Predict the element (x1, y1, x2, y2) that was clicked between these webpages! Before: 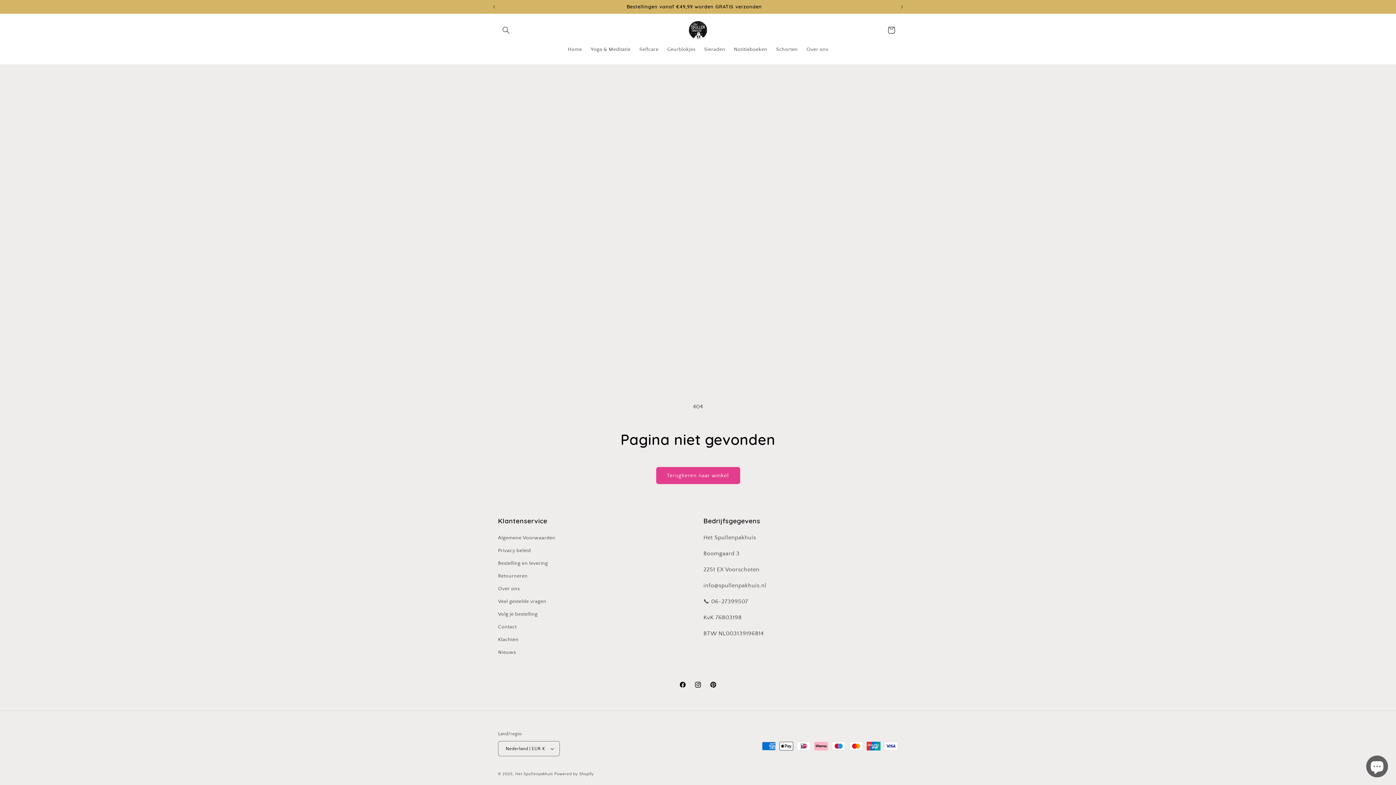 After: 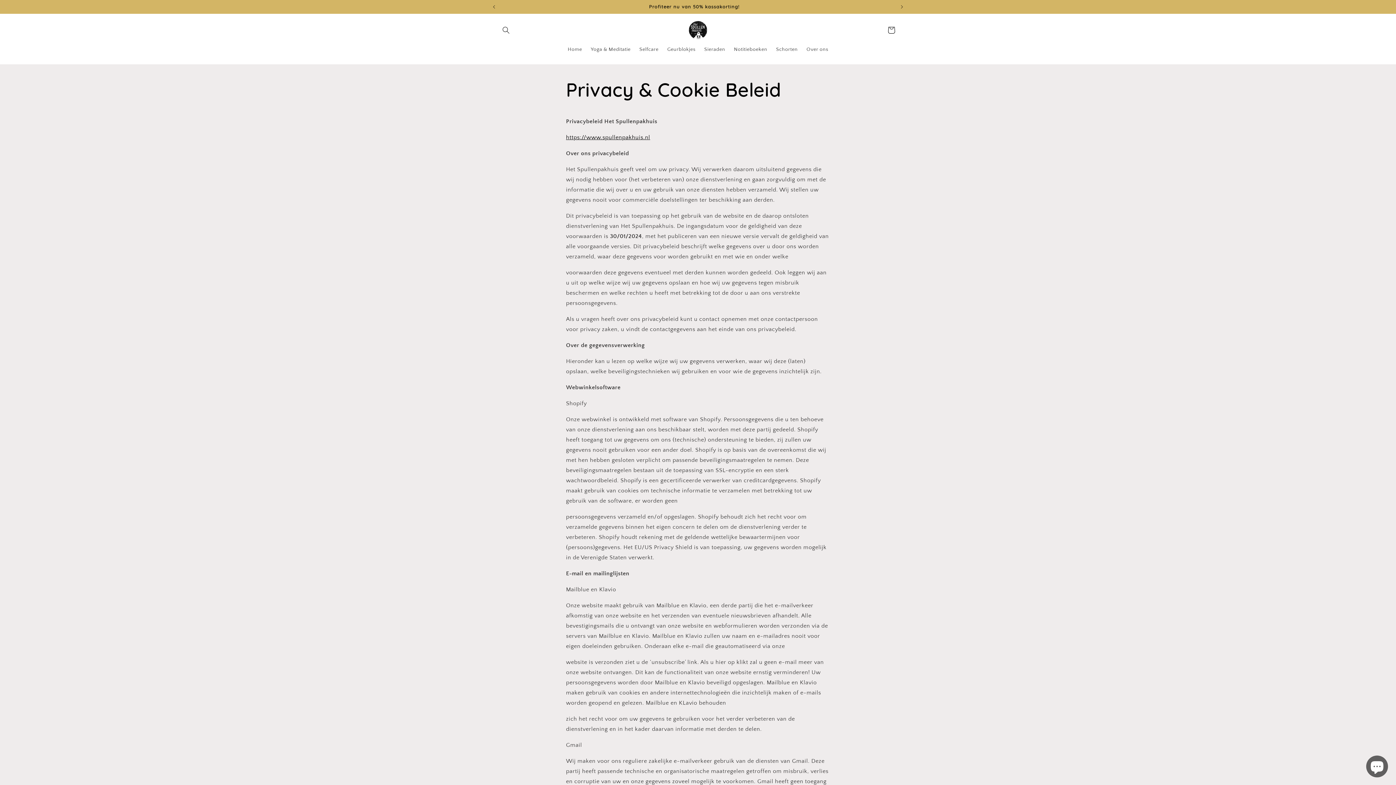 Action: bbox: (498, 544, 531, 557) label: Privacy beleid